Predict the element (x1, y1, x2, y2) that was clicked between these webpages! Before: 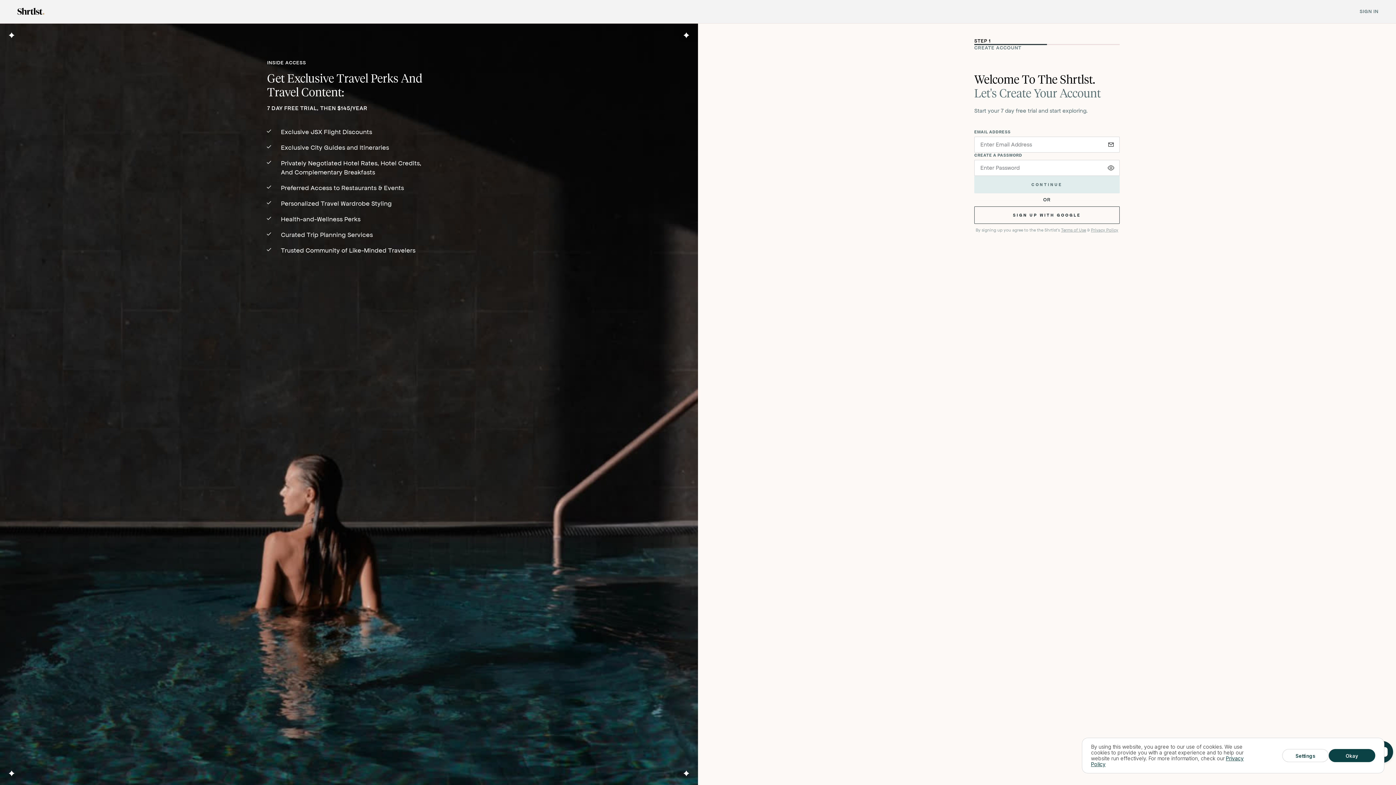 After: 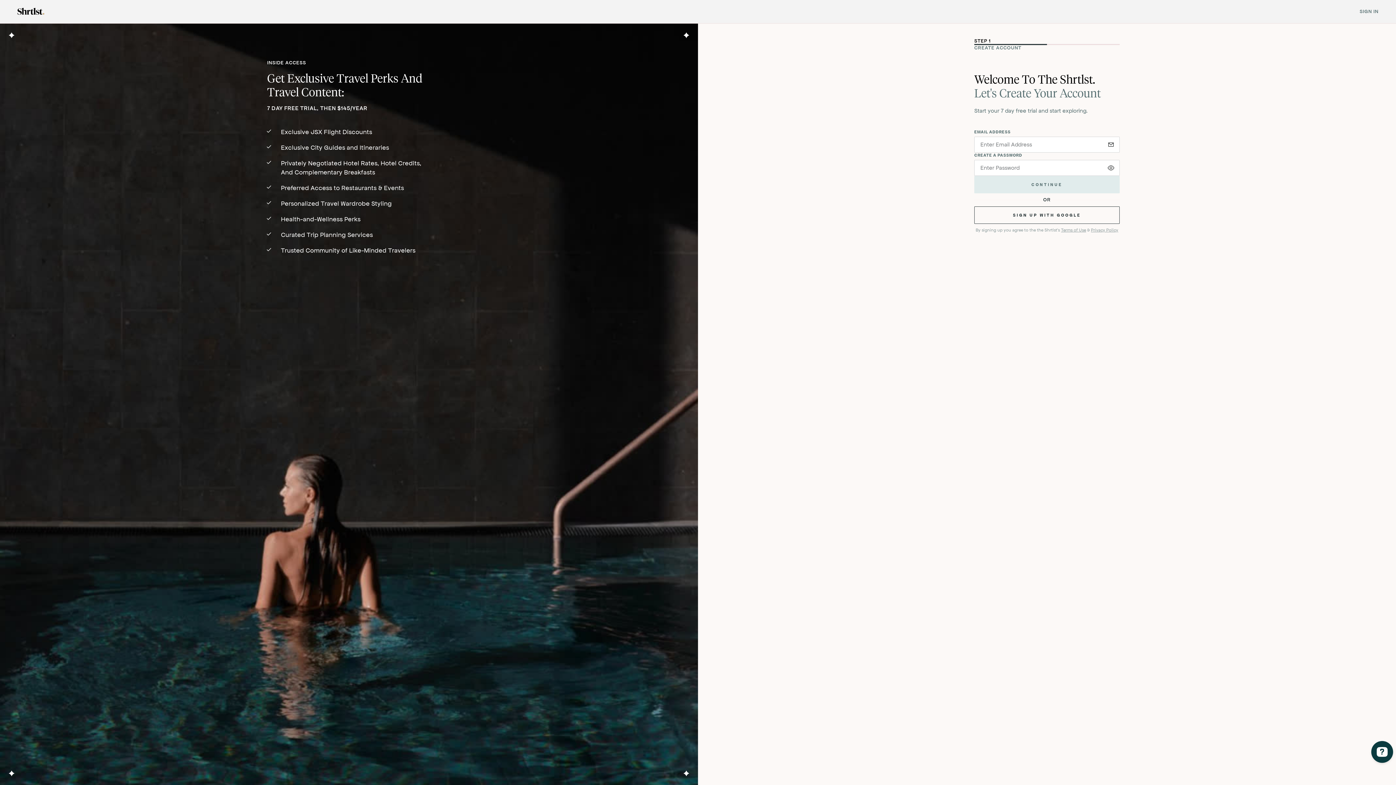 Action: label: Okay bbox: (1329, 749, 1375, 762)